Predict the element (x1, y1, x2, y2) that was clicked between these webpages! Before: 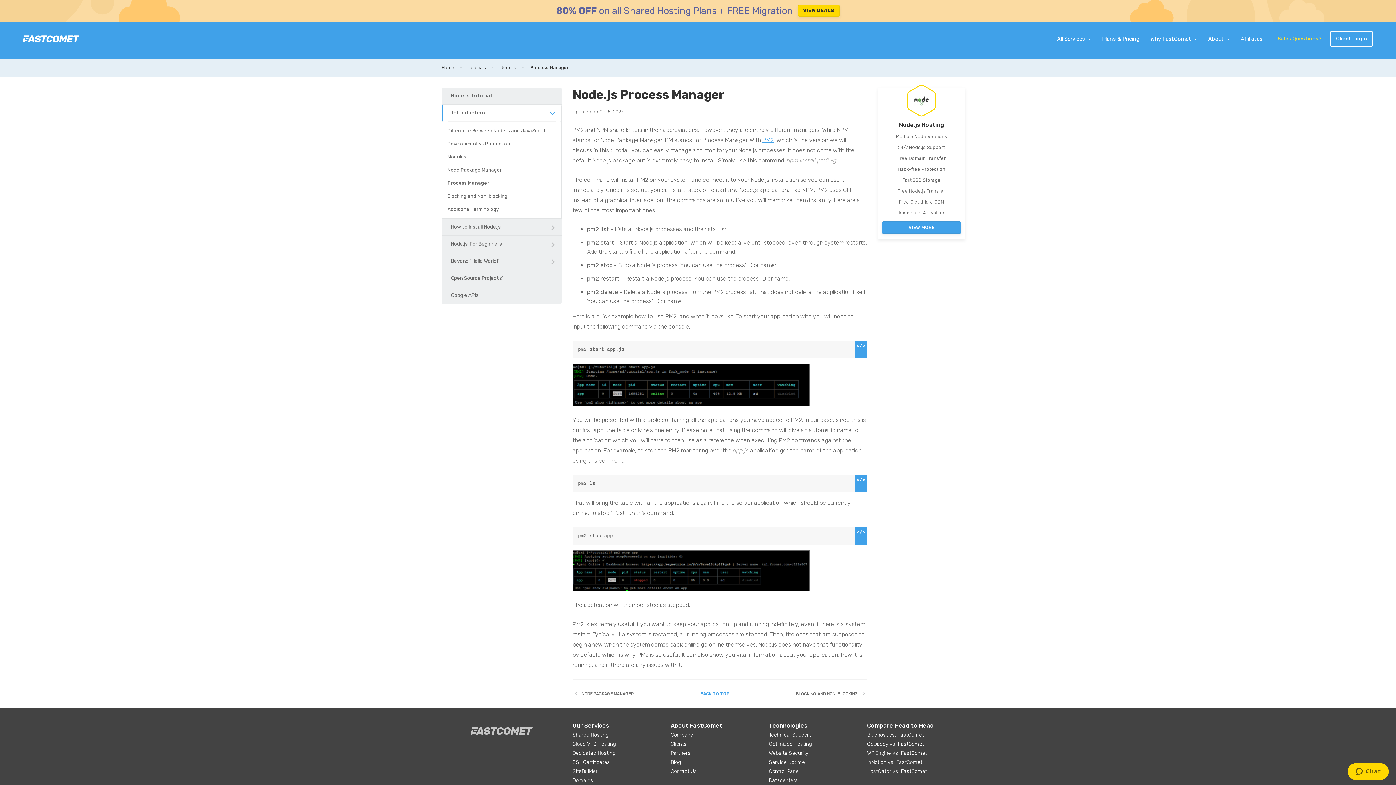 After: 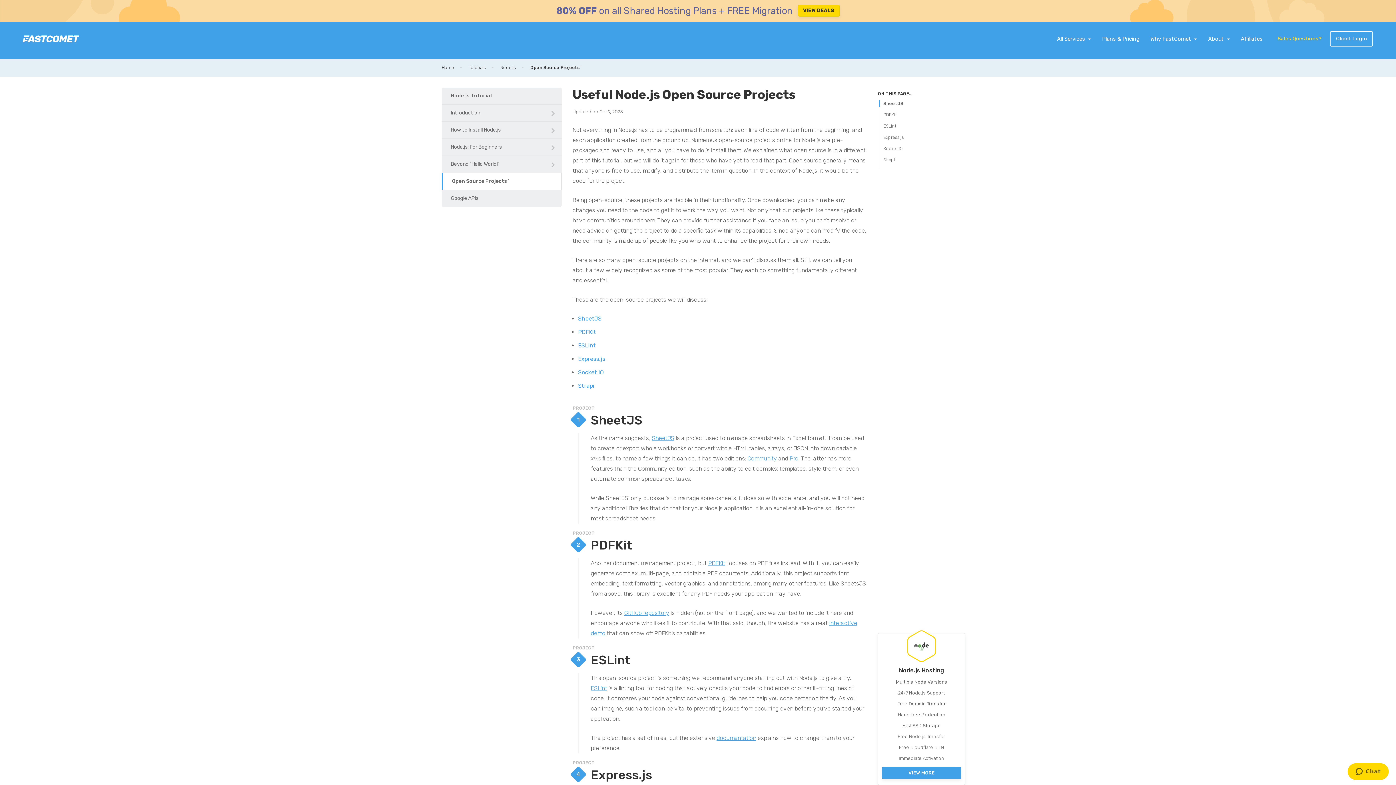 Action: bbox: (441, 270, 561, 286) label: Open Source Projects`